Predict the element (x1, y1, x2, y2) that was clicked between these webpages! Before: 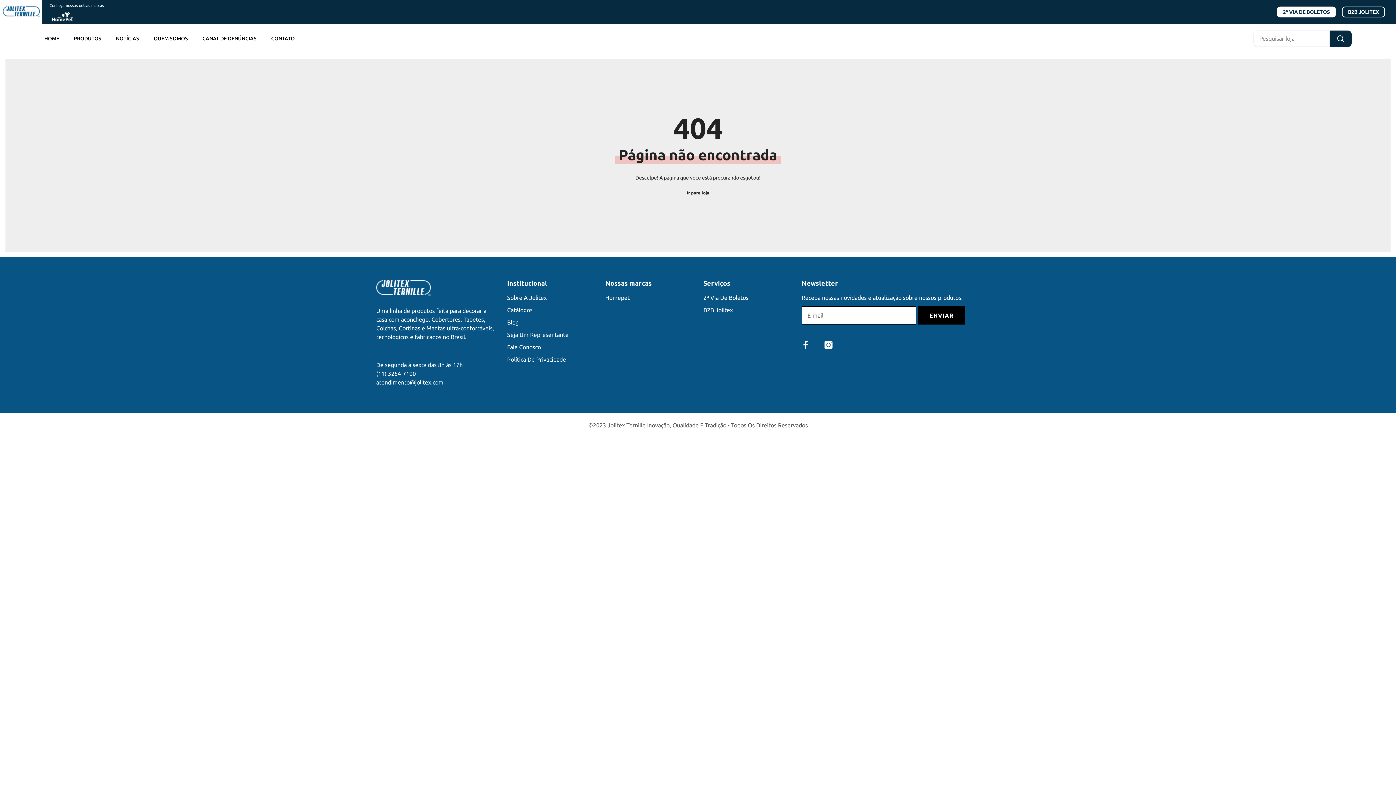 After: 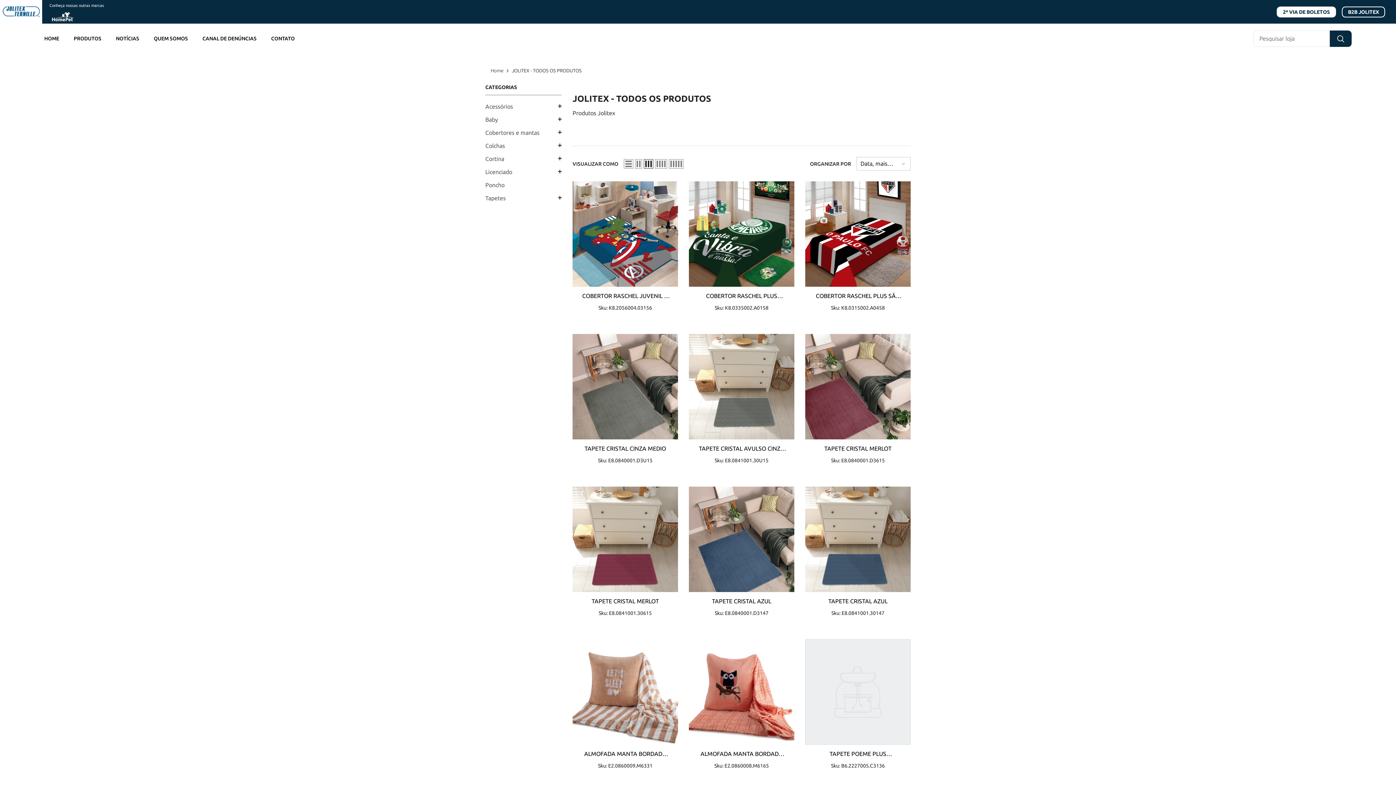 Action: bbox: (66, 34, 108, 53) label: PRODUTOS